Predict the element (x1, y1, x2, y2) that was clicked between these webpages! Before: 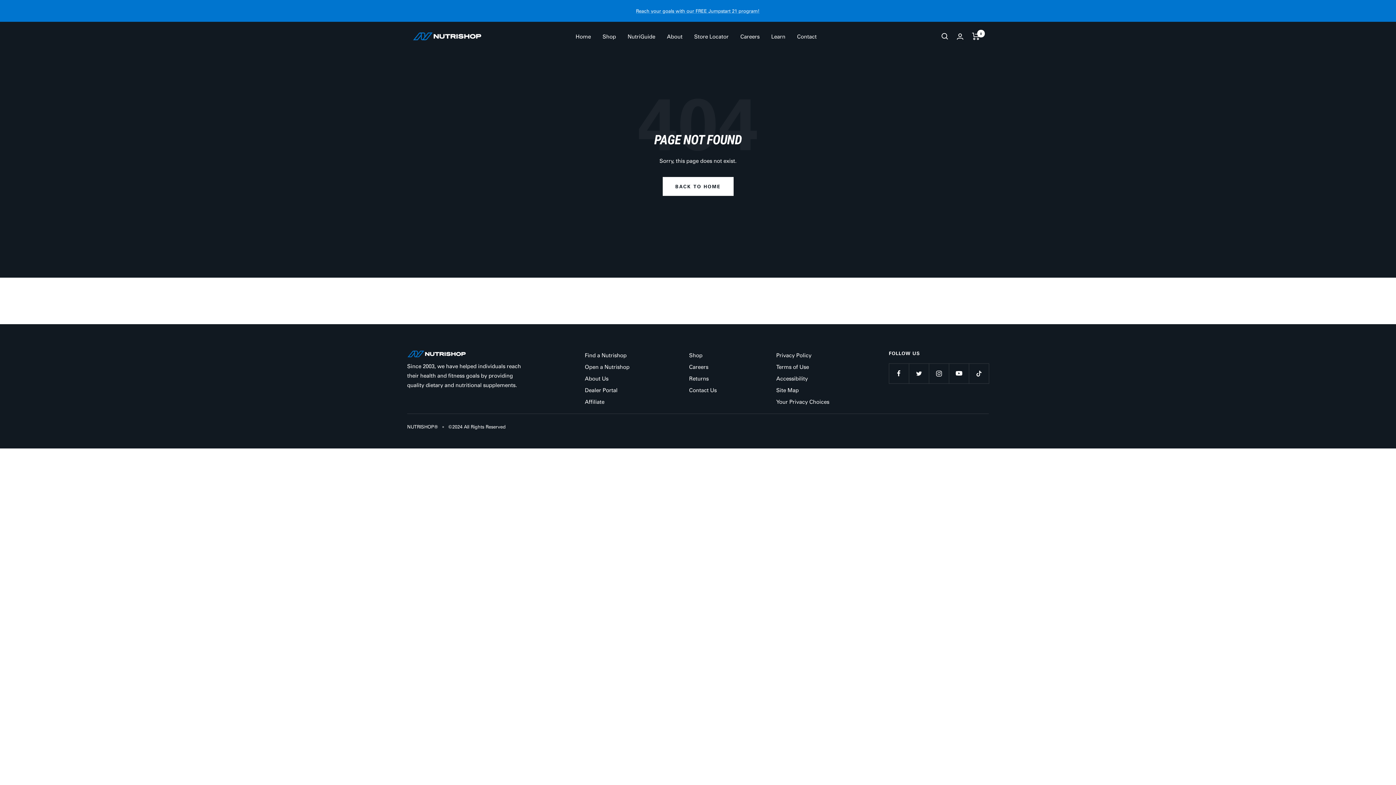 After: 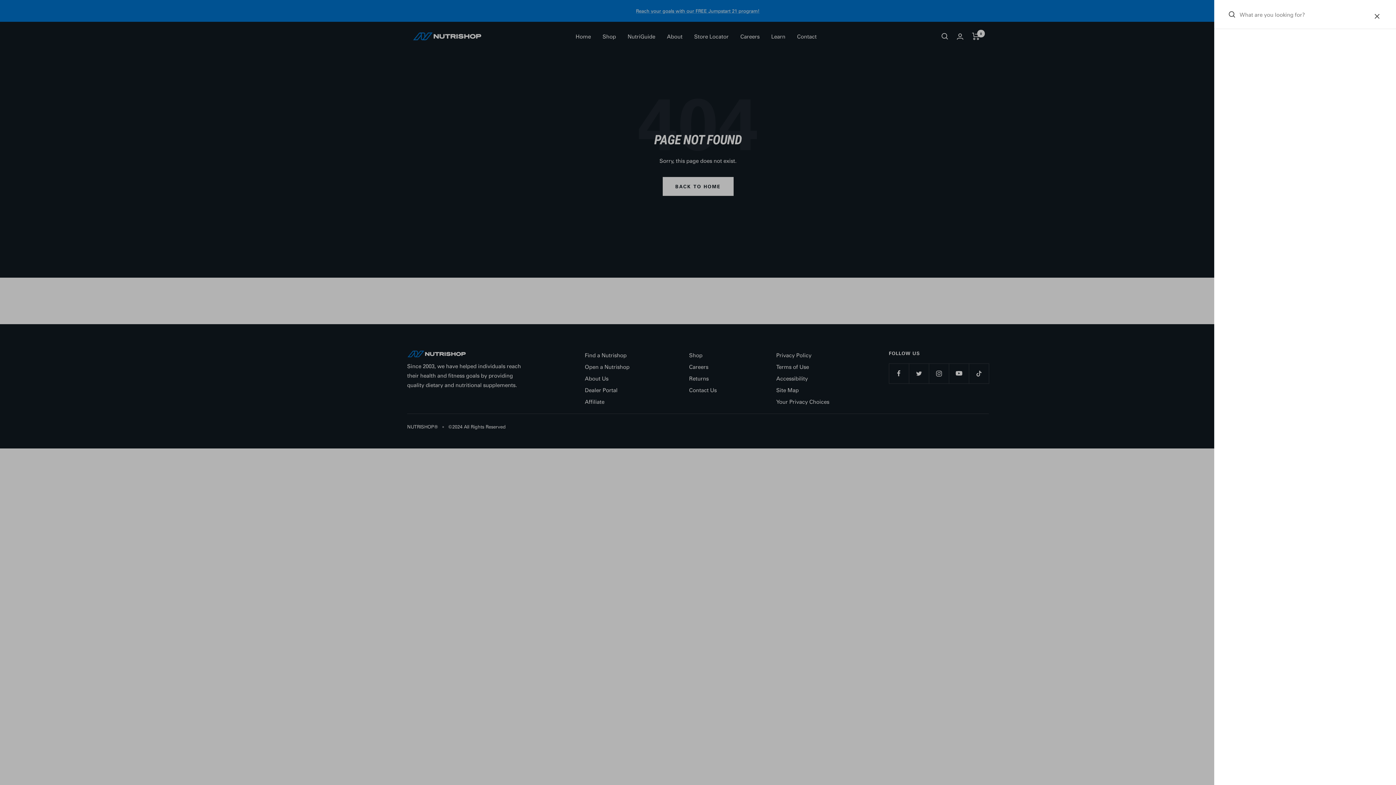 Action: label: Search bbox: (941, 33, 948, 39)